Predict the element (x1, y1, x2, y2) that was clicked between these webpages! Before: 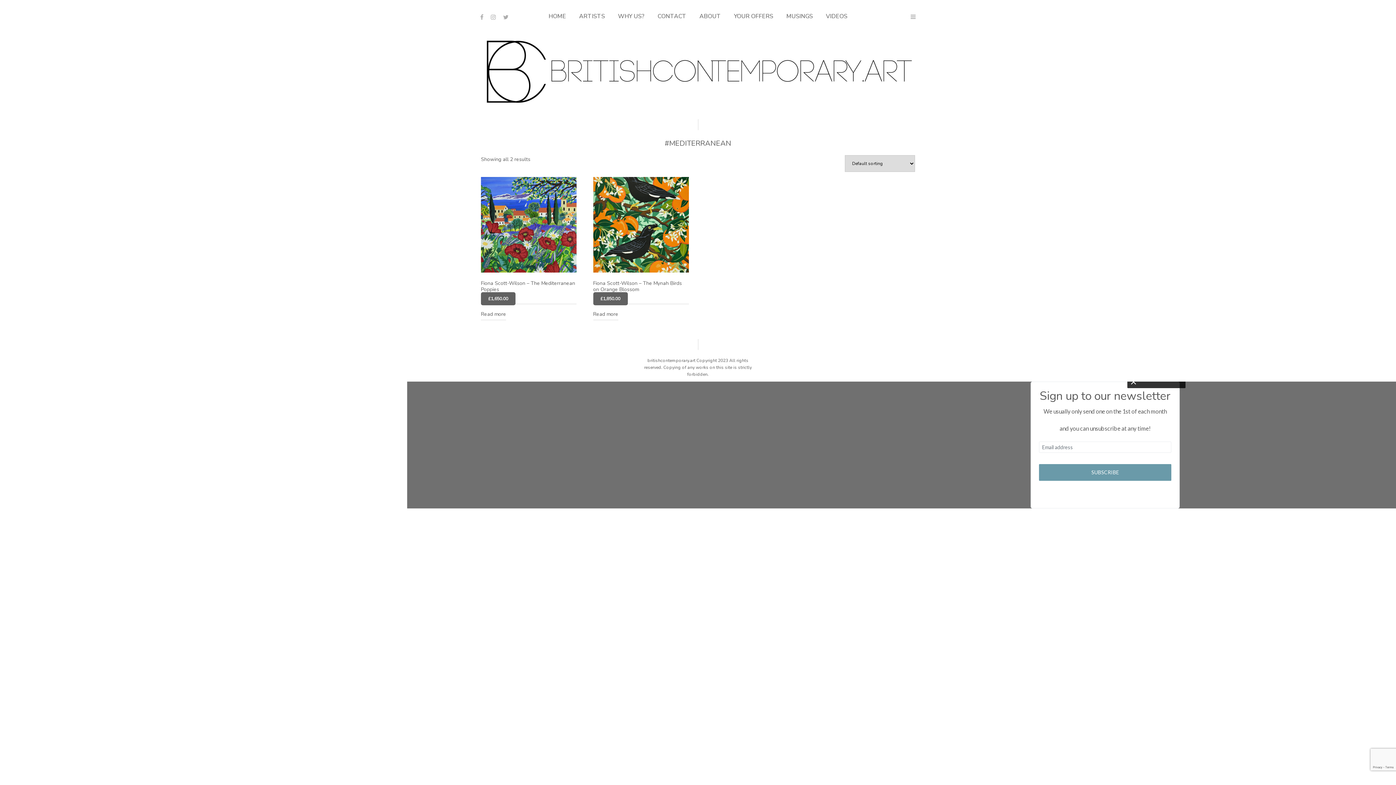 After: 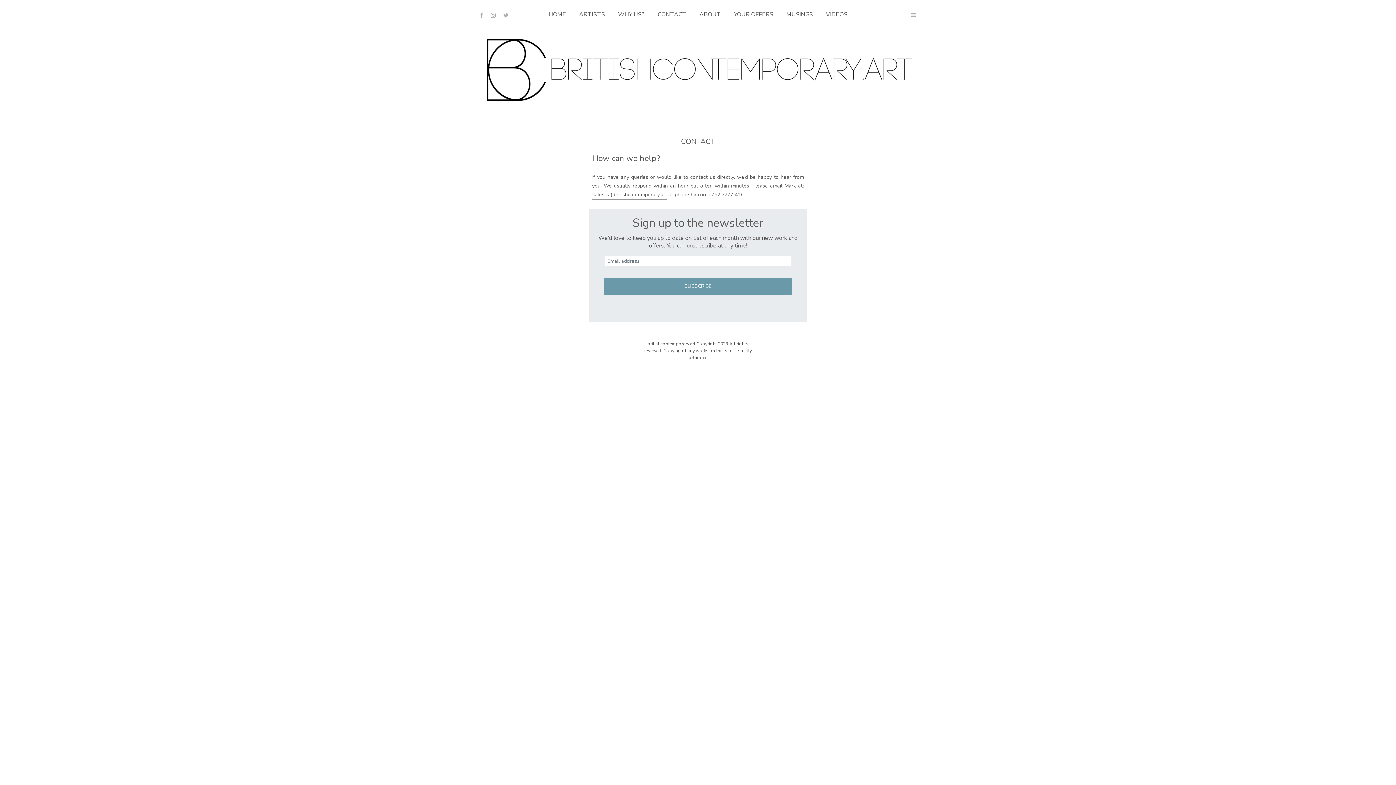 Action: label: CONTACT bbox: (657, 9, 686, 22)